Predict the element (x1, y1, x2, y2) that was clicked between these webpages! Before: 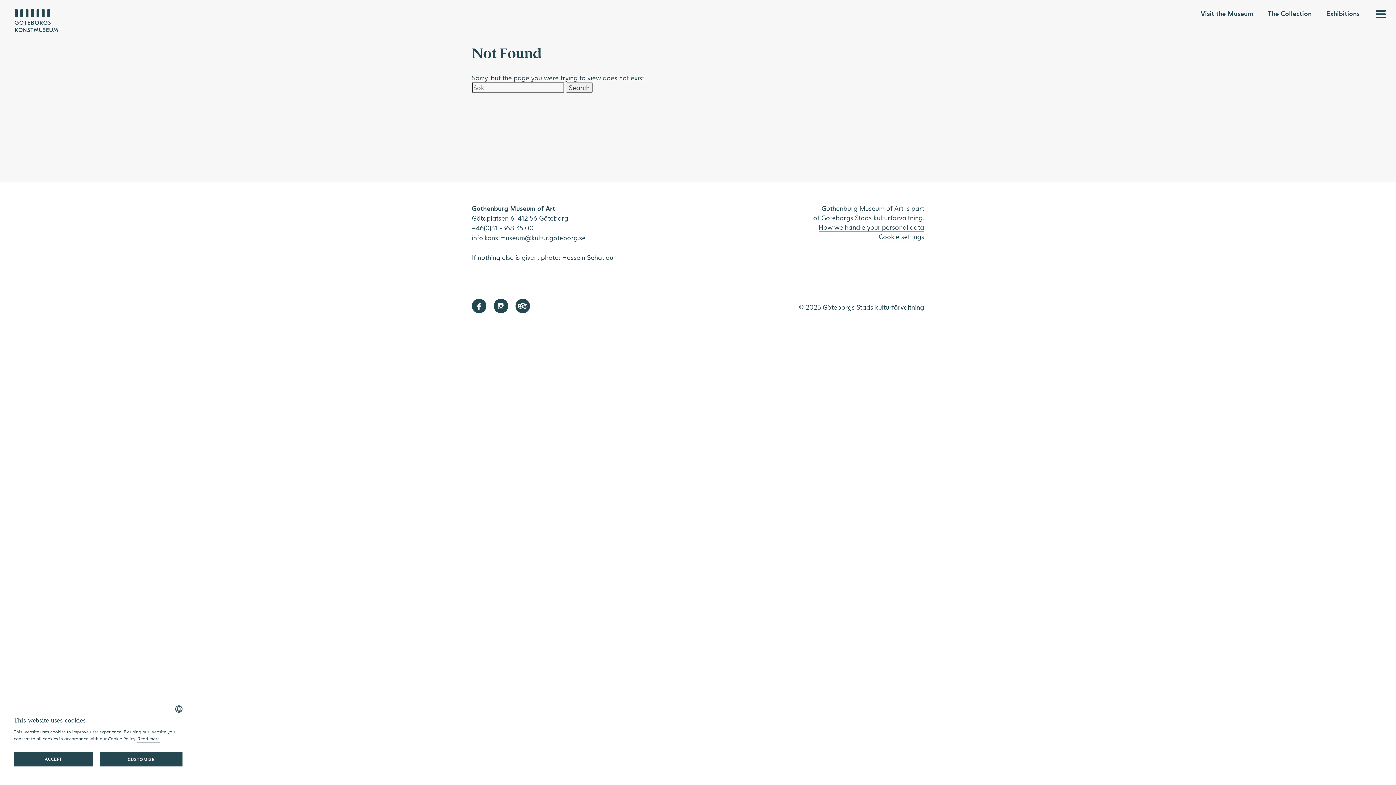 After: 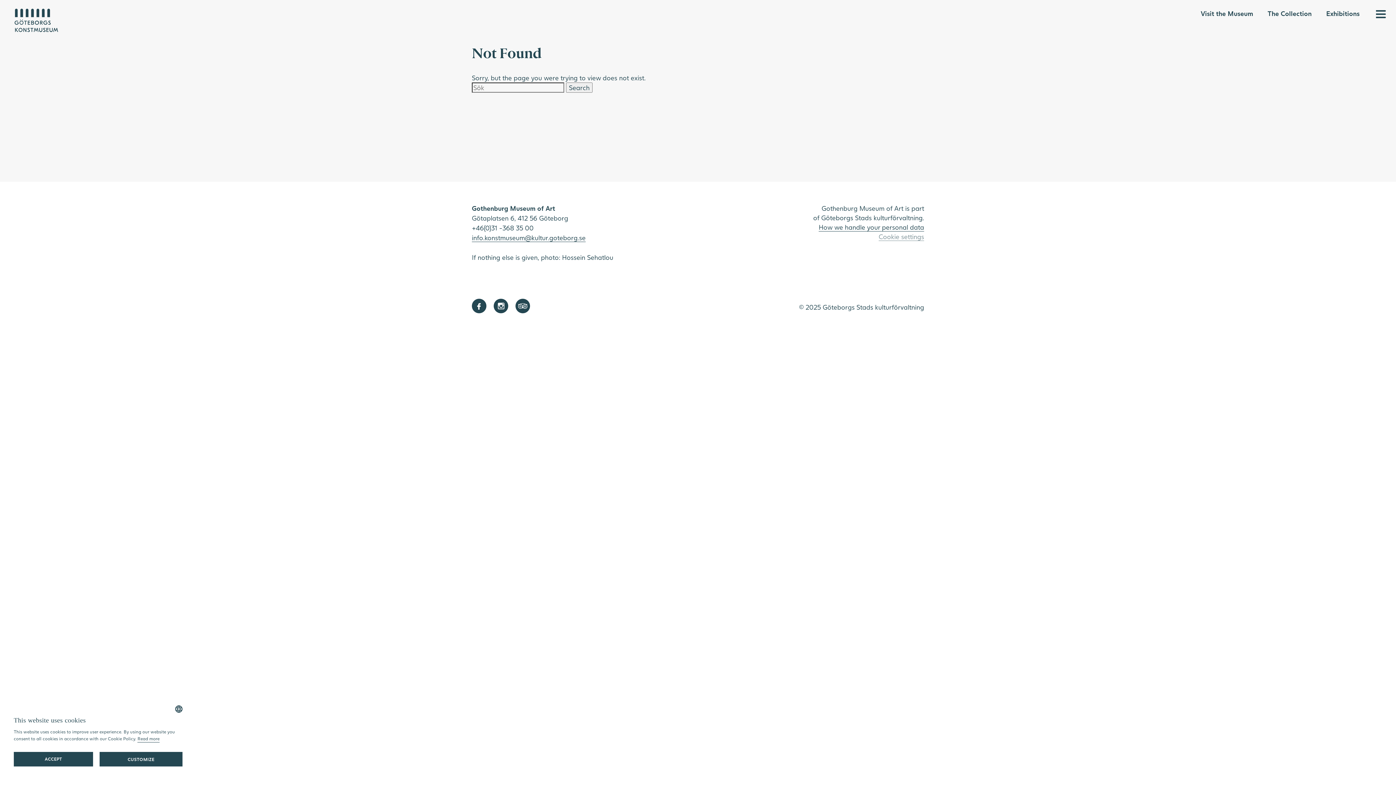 Action: label: Cookie settings bbox: (878, 232, 924, 241)